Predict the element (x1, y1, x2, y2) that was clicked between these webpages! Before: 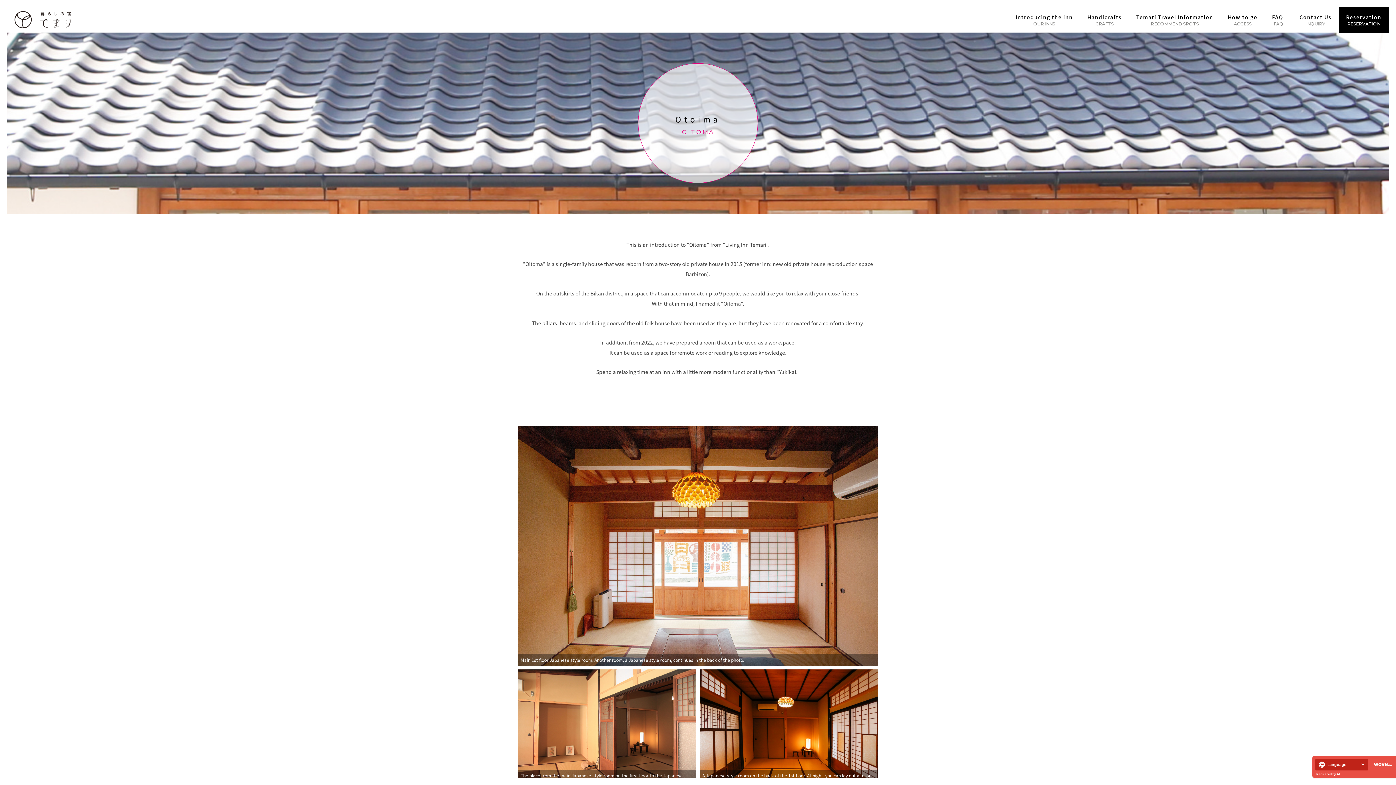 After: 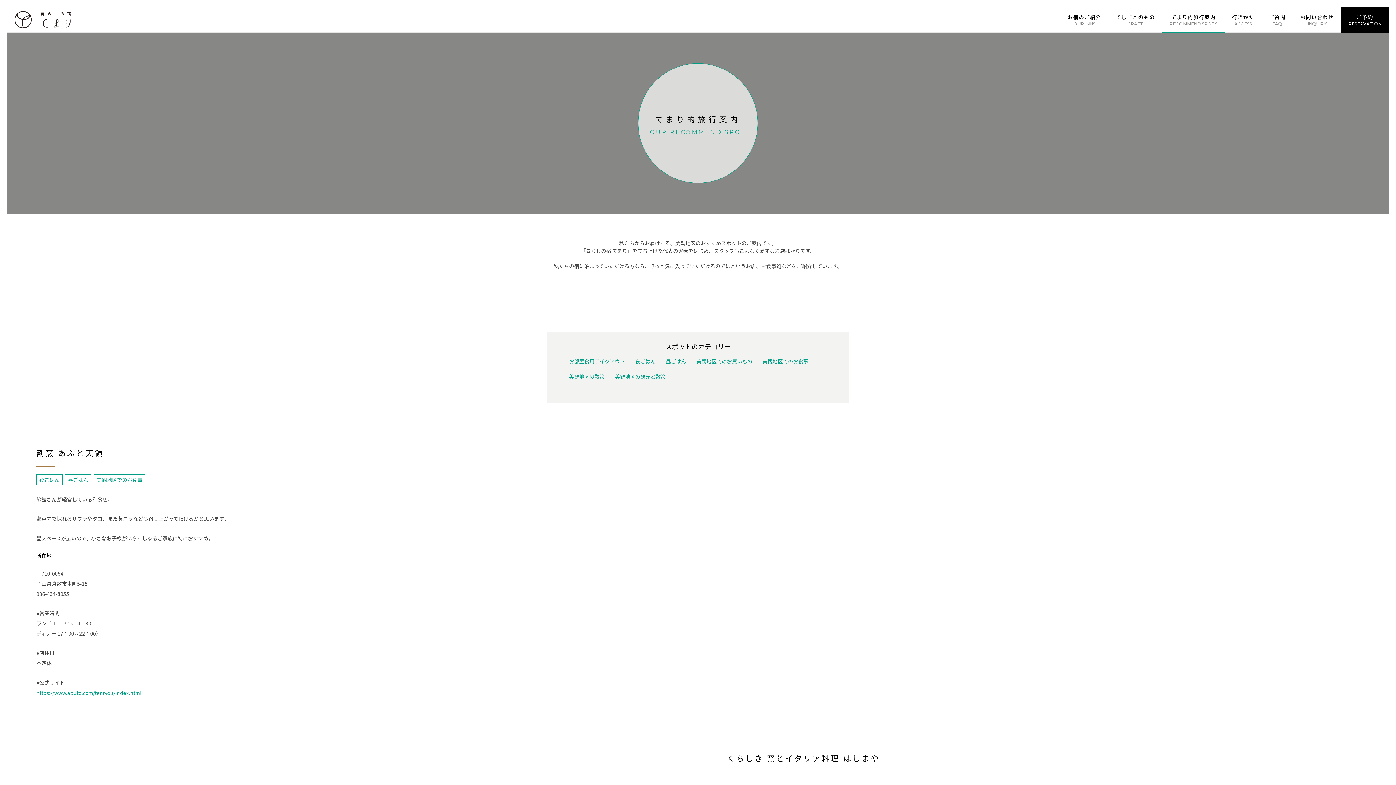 Action: bbox: (1129, 7, 1220, 32) label: Temari Travel Information
RECOMMEND SPOTS